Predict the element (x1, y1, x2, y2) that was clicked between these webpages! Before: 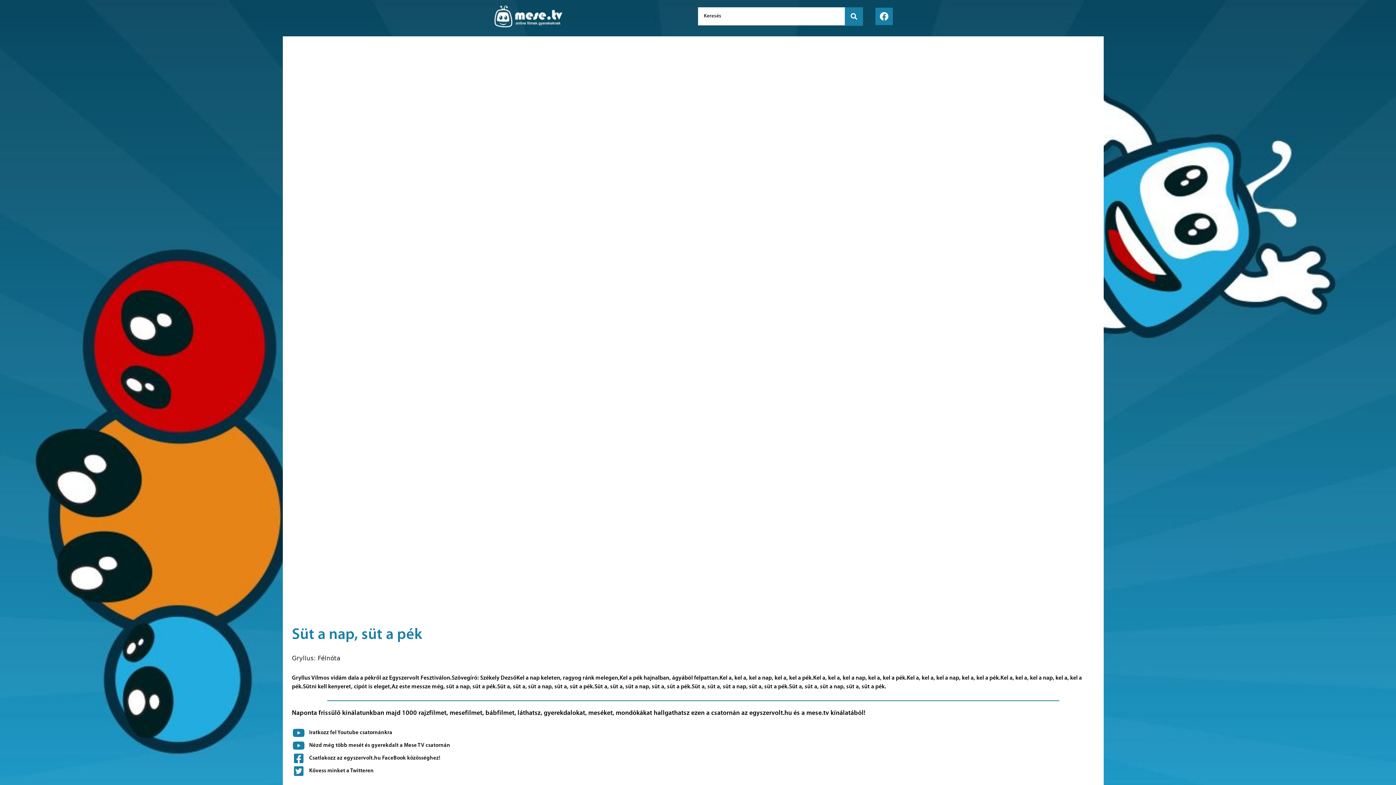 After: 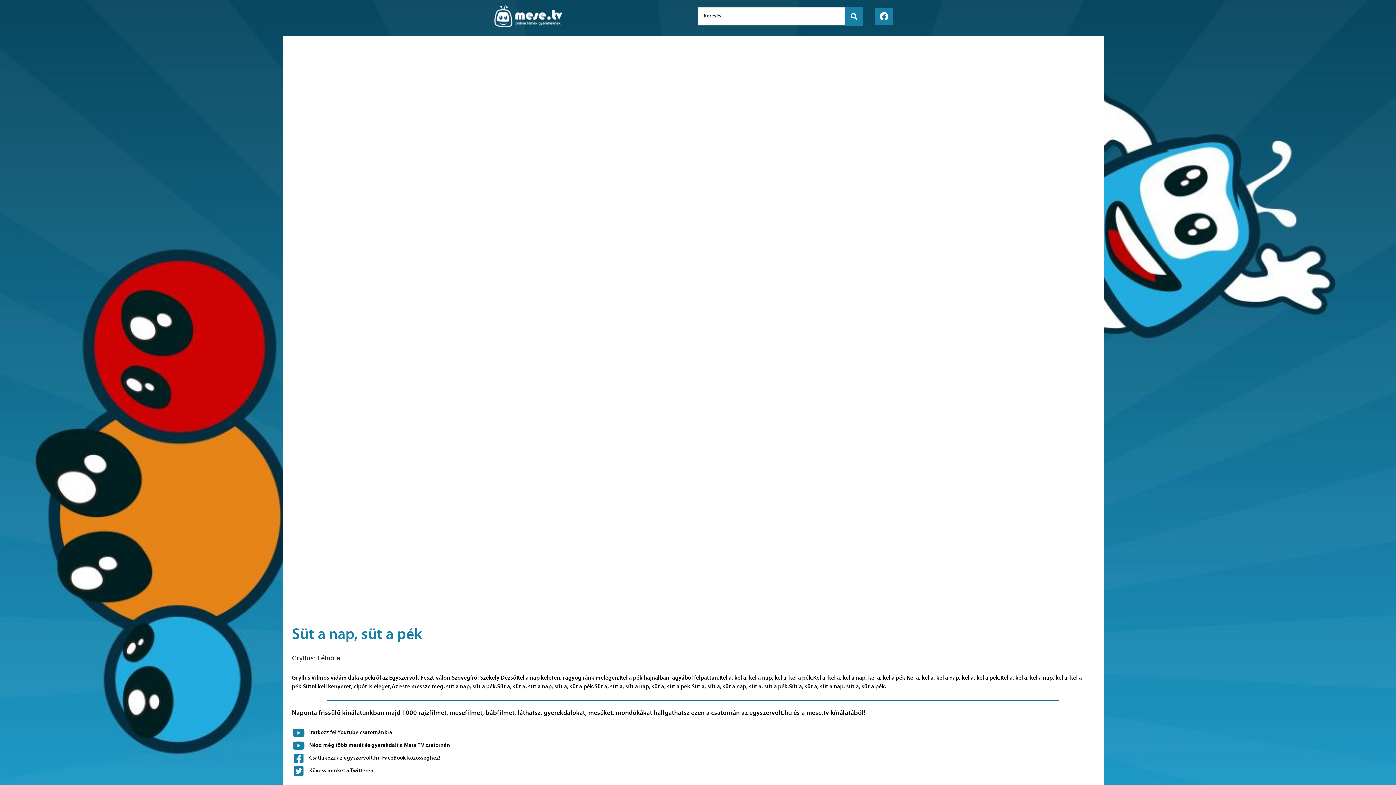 Action: bbox: (292, 727, 1095, 738) label: Iratkozz fel Youtube csatornánkra